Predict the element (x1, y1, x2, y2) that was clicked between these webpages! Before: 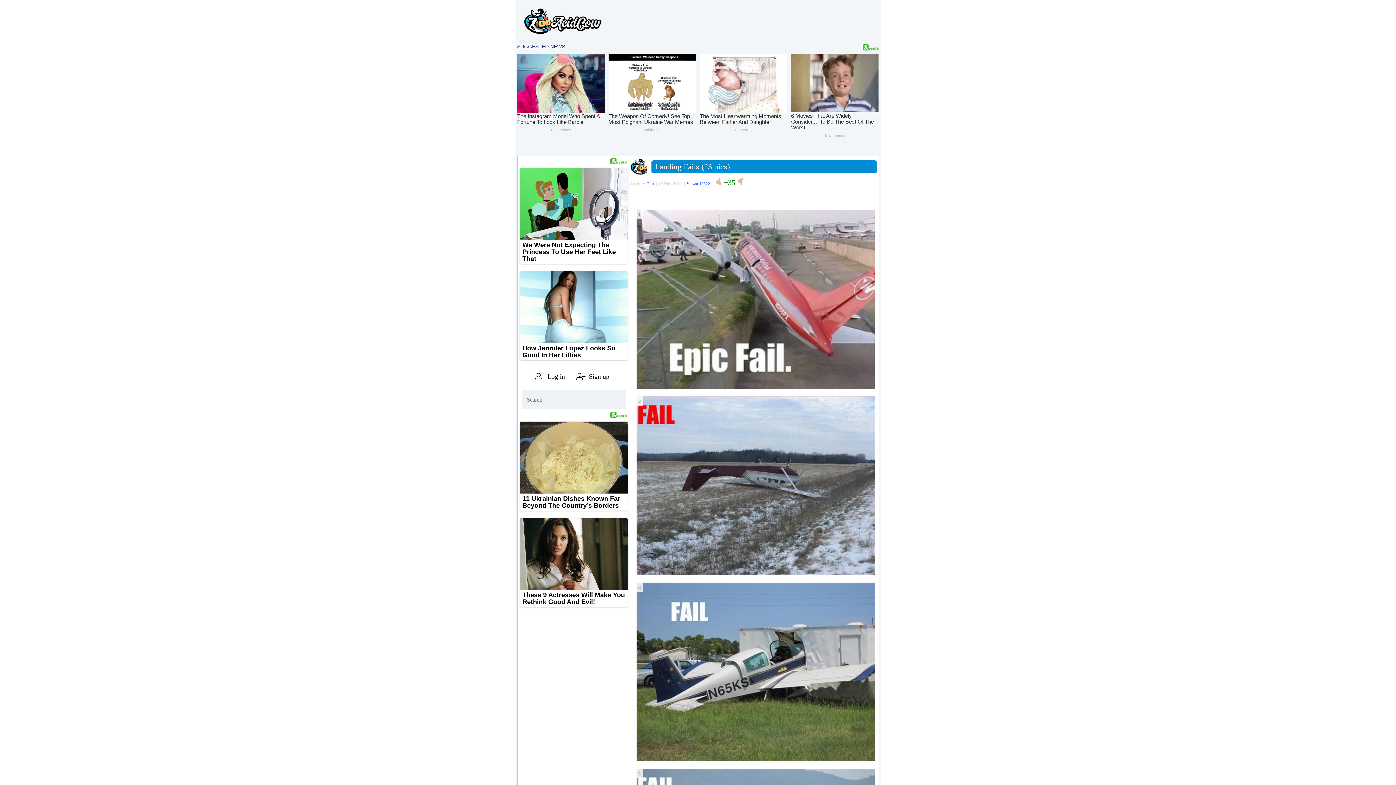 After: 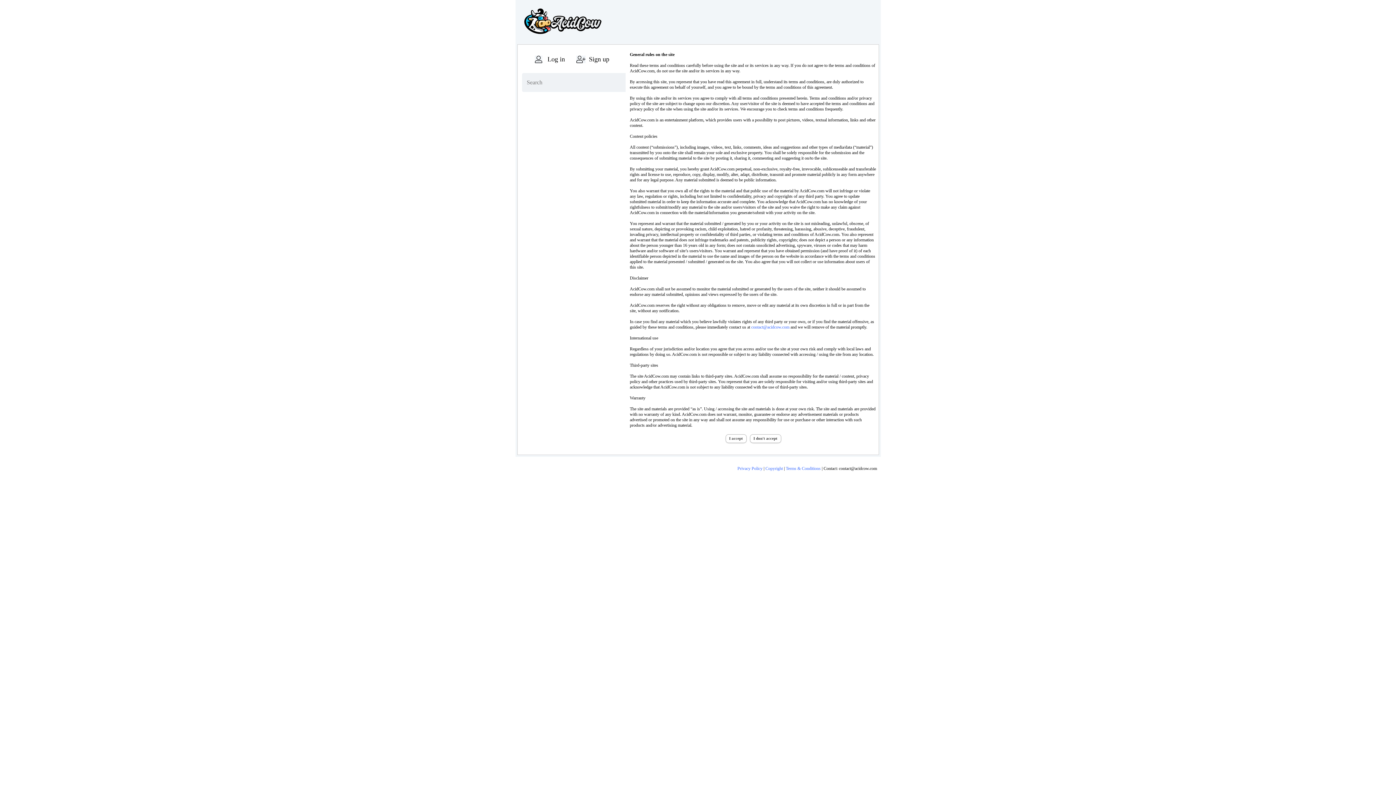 Action: label: Sign up bbox: (576, 390, 630, 397)